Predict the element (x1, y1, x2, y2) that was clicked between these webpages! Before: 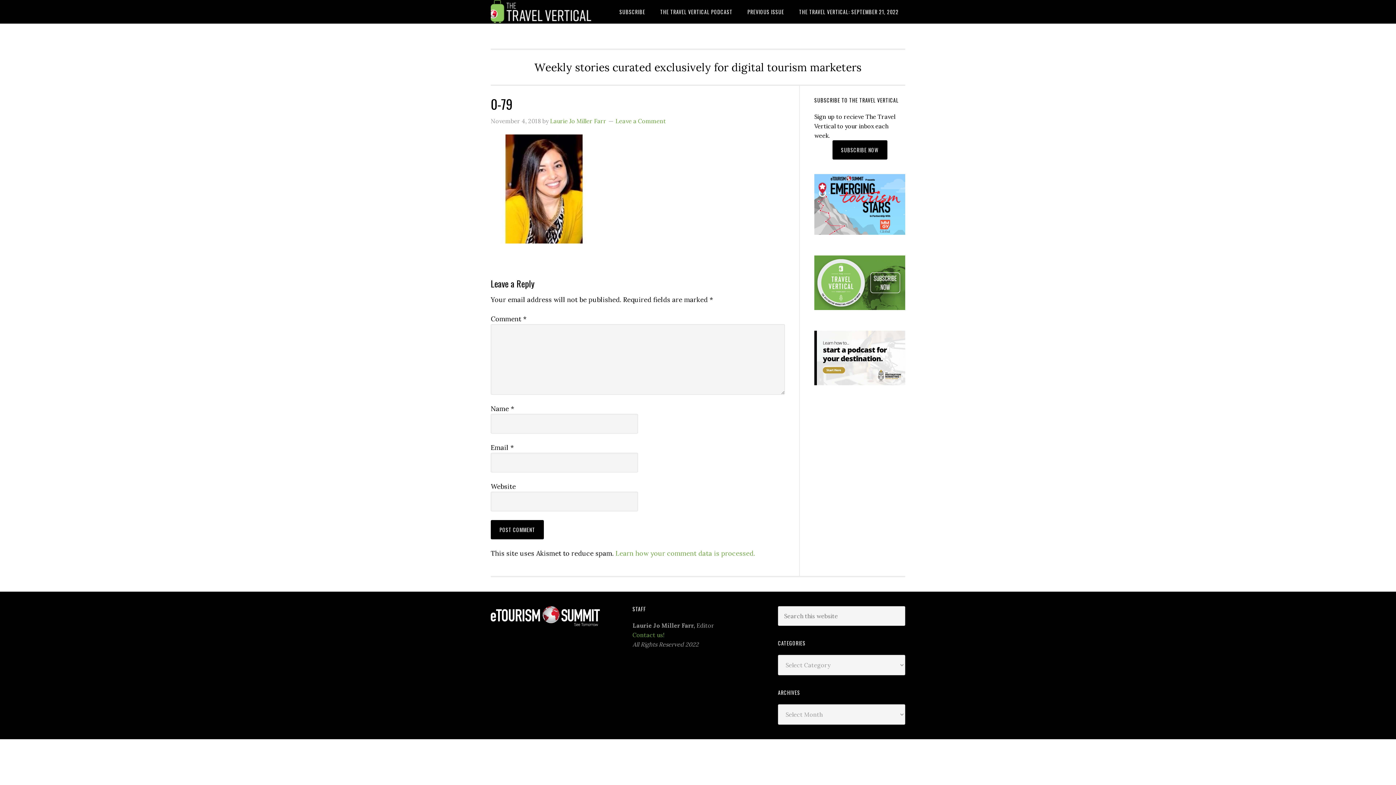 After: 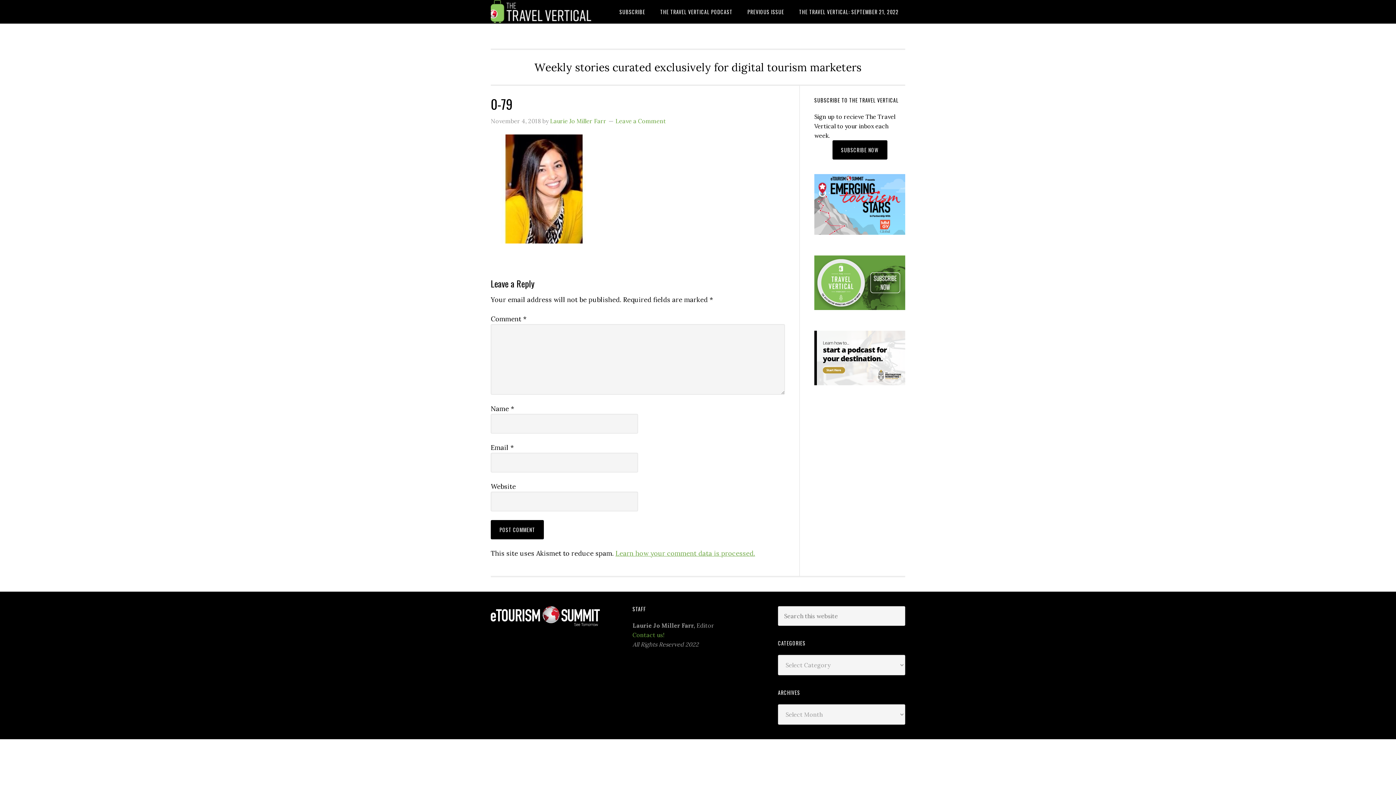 Action: bbox: (615, 549, 755, 557) label: Learn how your comment data is processed.